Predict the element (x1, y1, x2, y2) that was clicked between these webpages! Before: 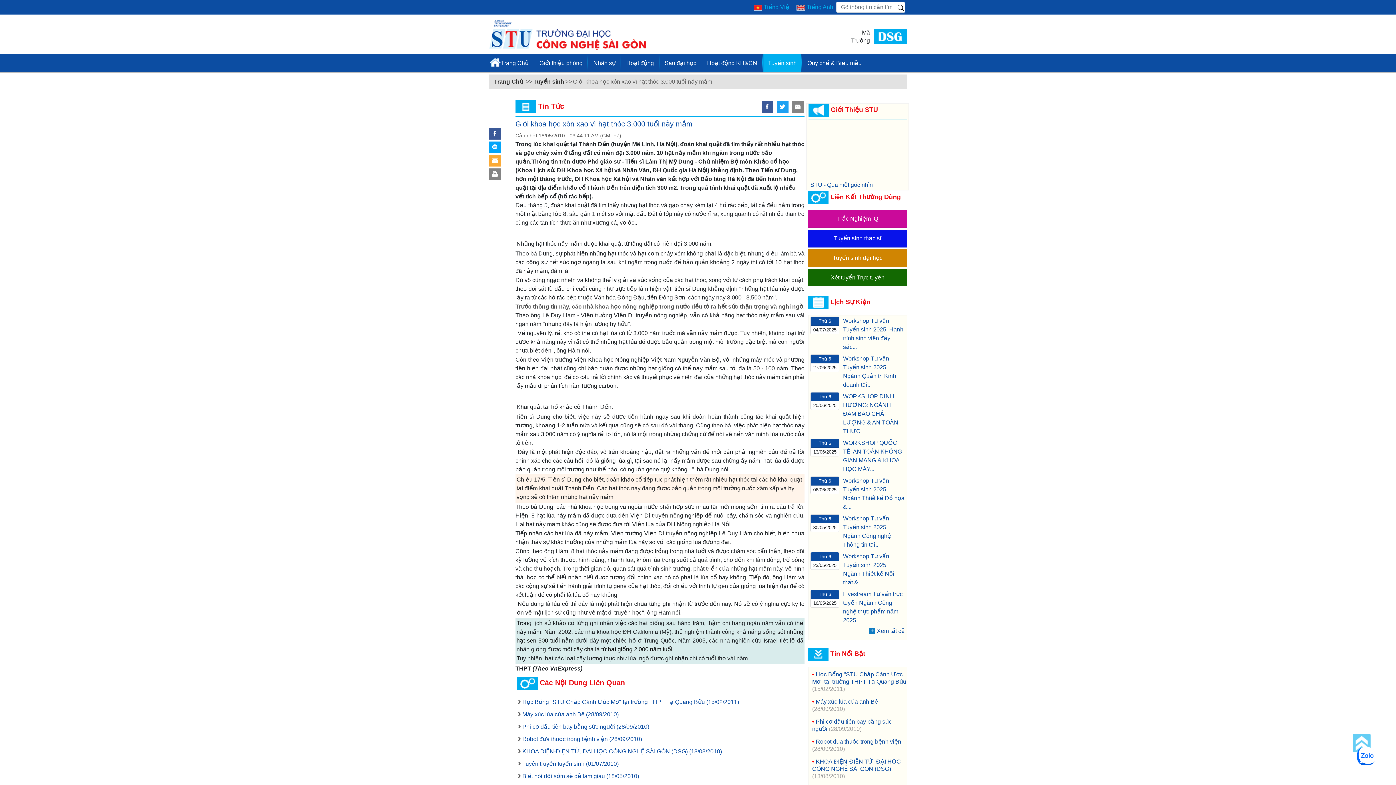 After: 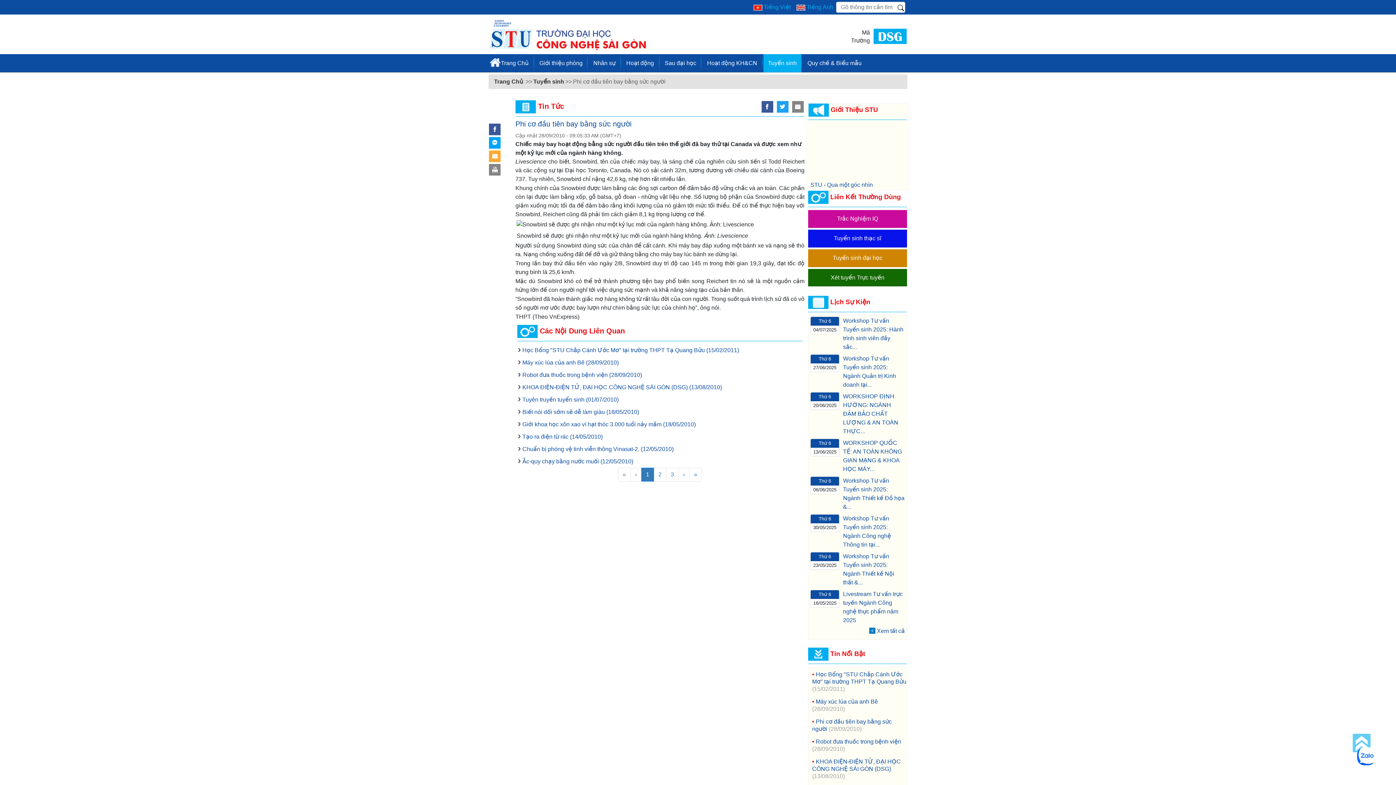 Action: label: Phi cơ đầu tiên bay bằng sức người (28/09/2010) bbox: (522, 723, 649, 730)